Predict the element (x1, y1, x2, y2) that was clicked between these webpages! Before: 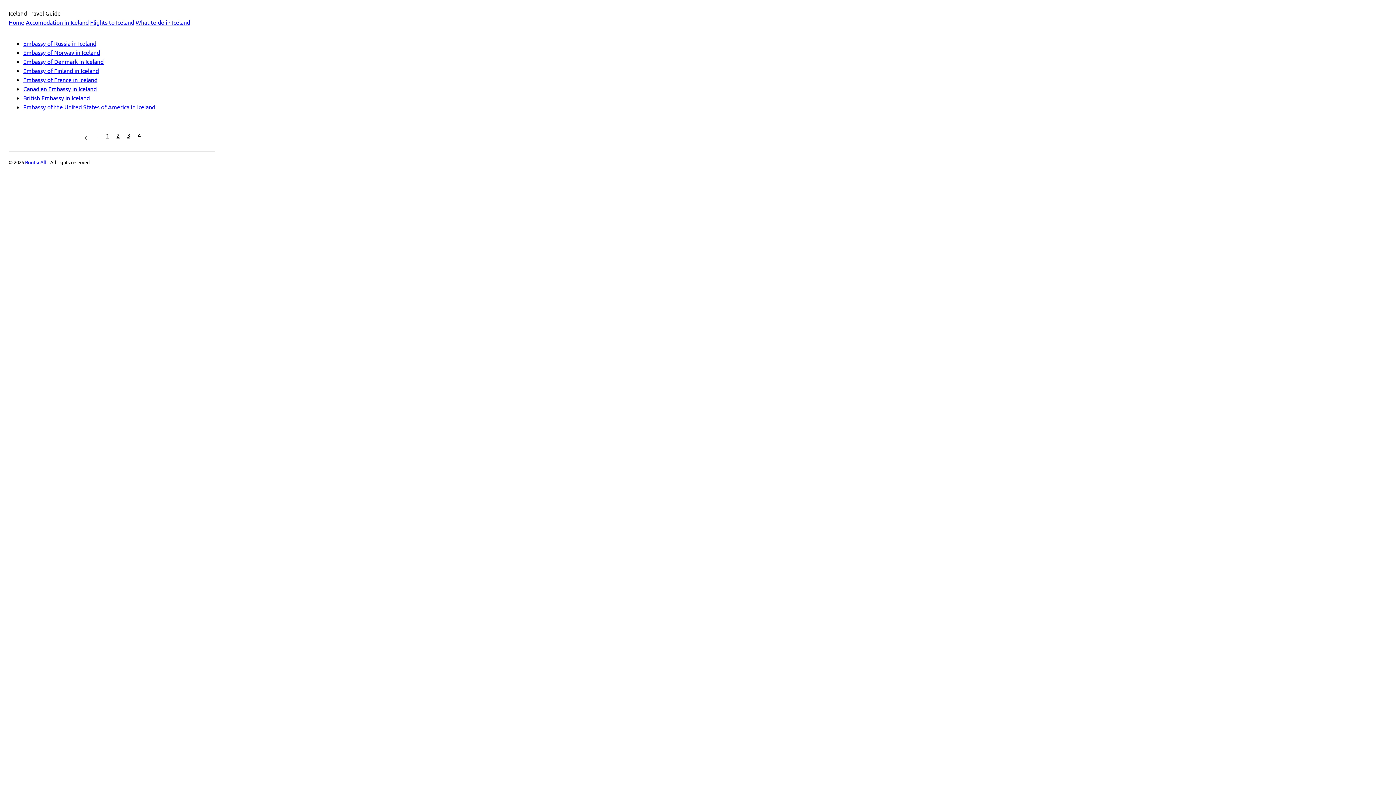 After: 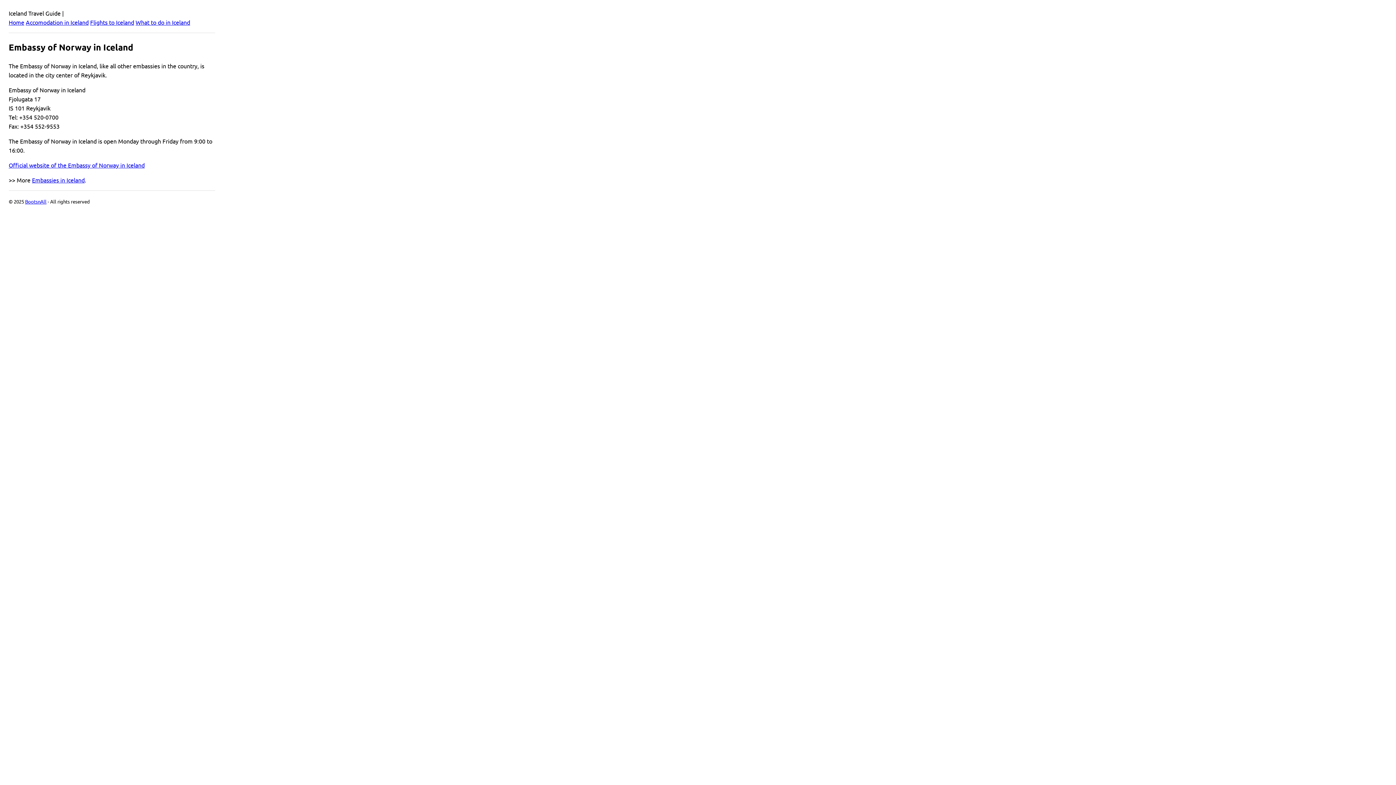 Action: label: Embassy of Norway in Iceland bbox: (23, 48, 100, 56)